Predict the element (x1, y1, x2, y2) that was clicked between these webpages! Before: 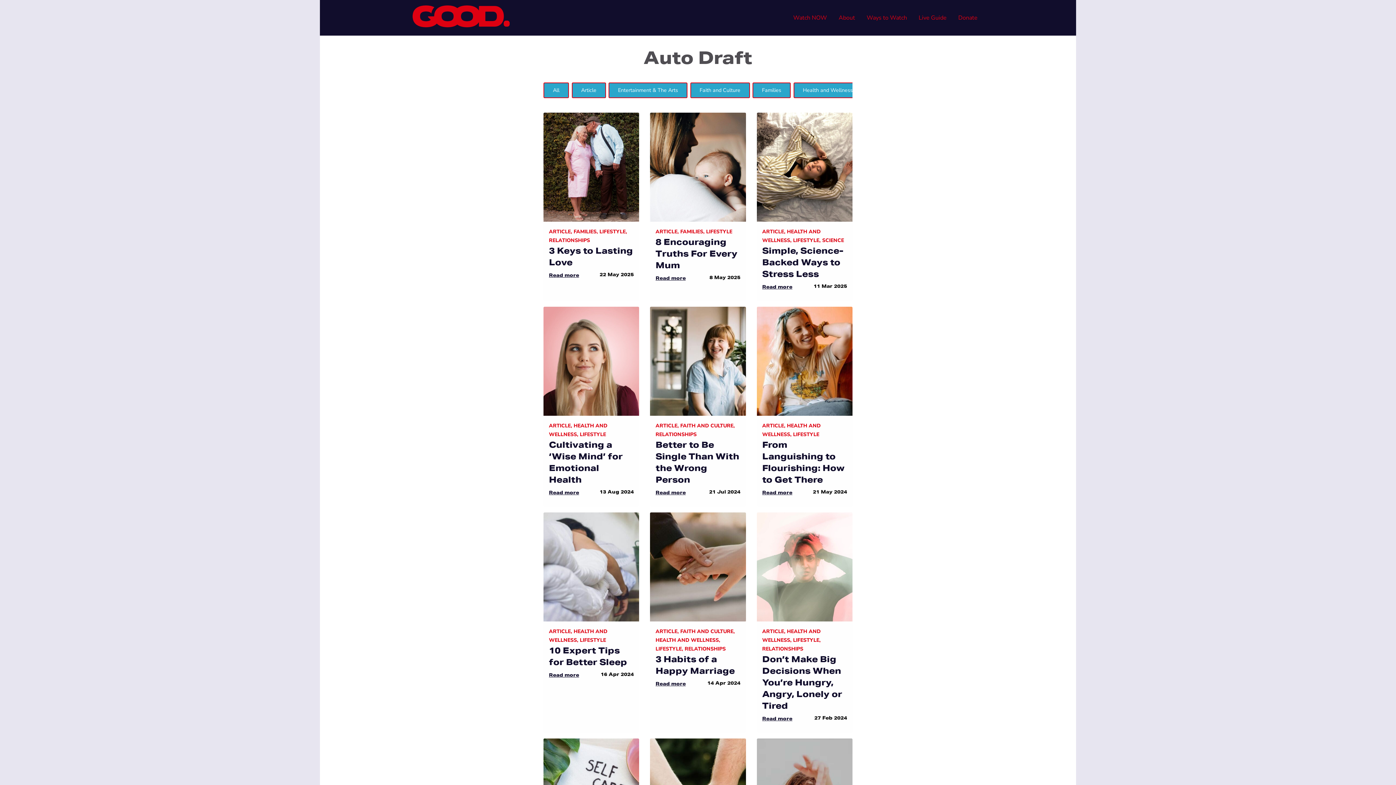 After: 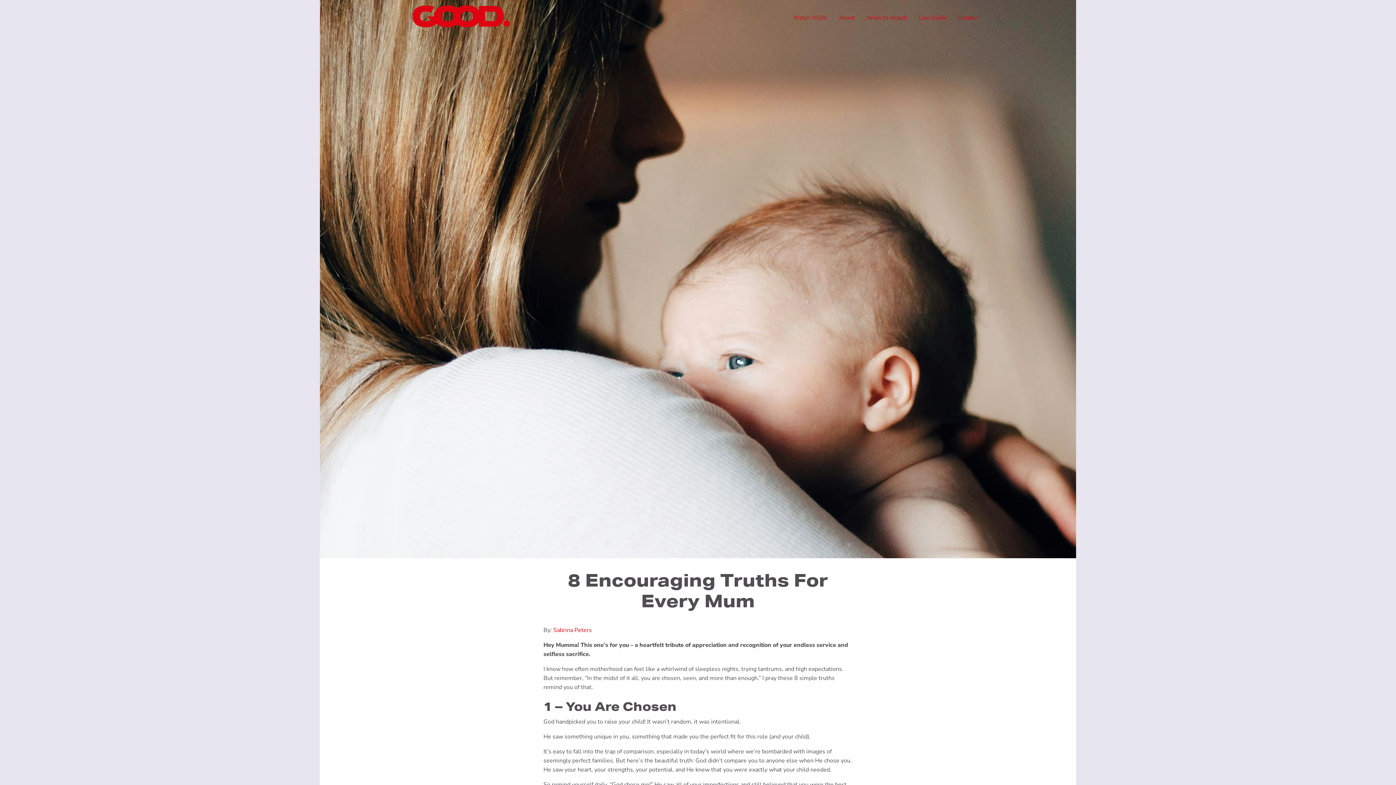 Action: bbox: (650, 112, 746, 221)